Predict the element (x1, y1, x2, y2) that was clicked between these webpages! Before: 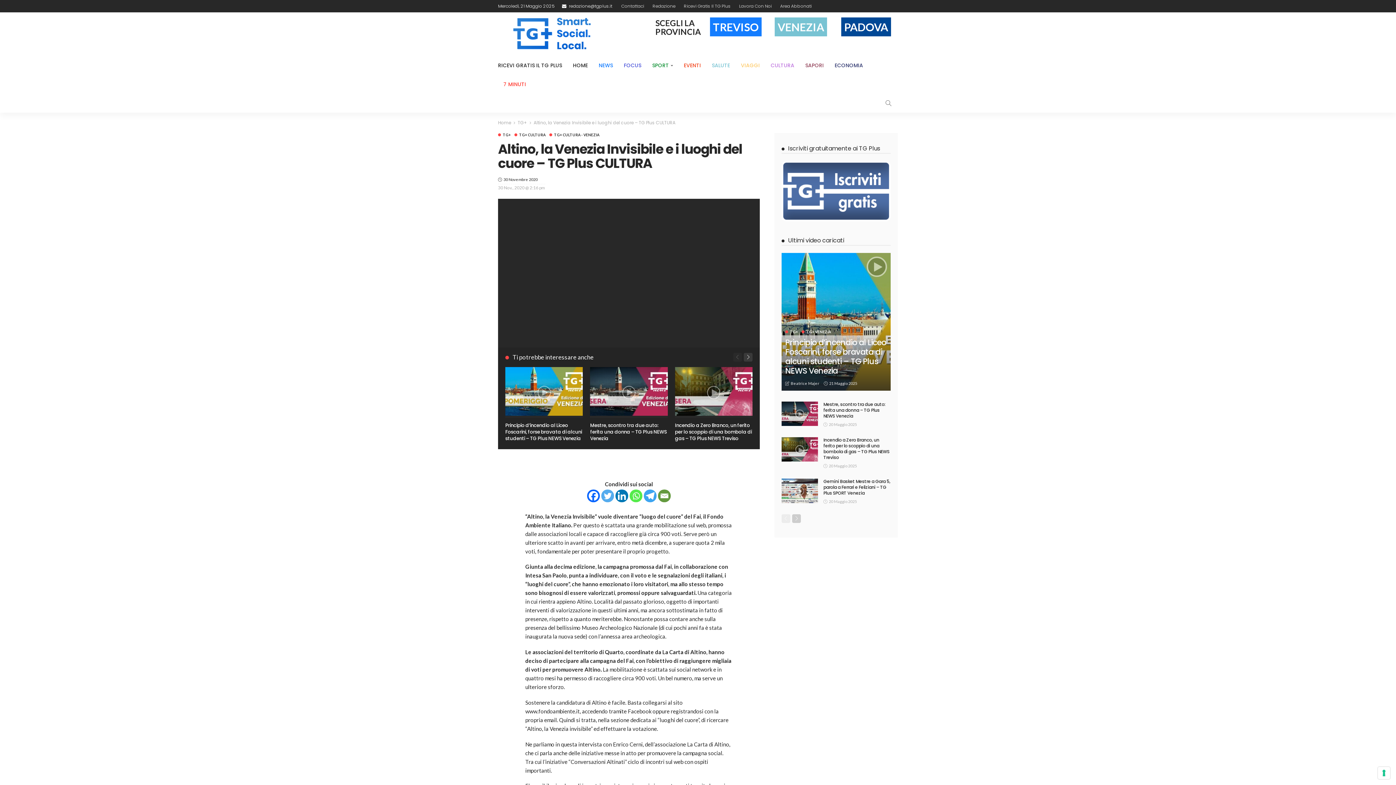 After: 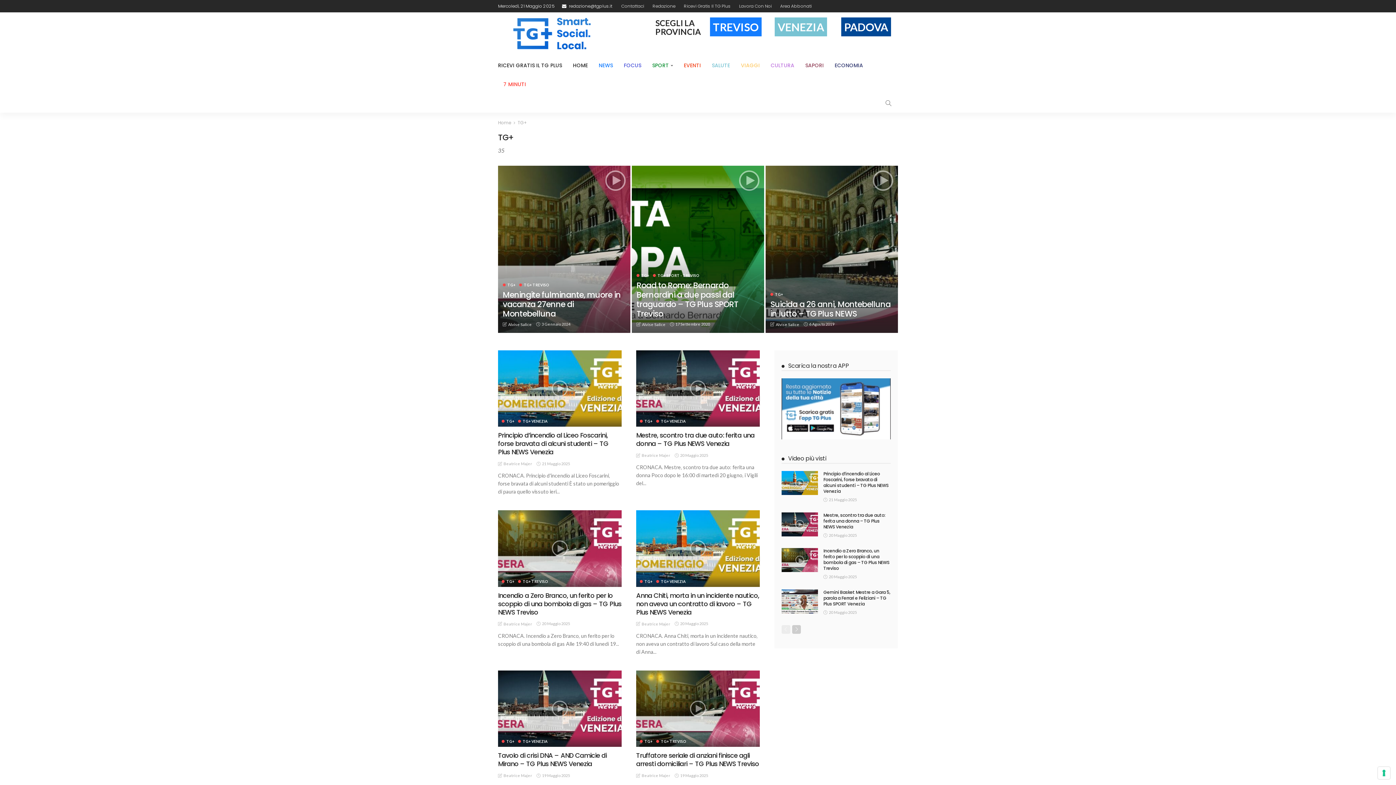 Action: label: TG+ bbox: (785, 330, 798, 333)